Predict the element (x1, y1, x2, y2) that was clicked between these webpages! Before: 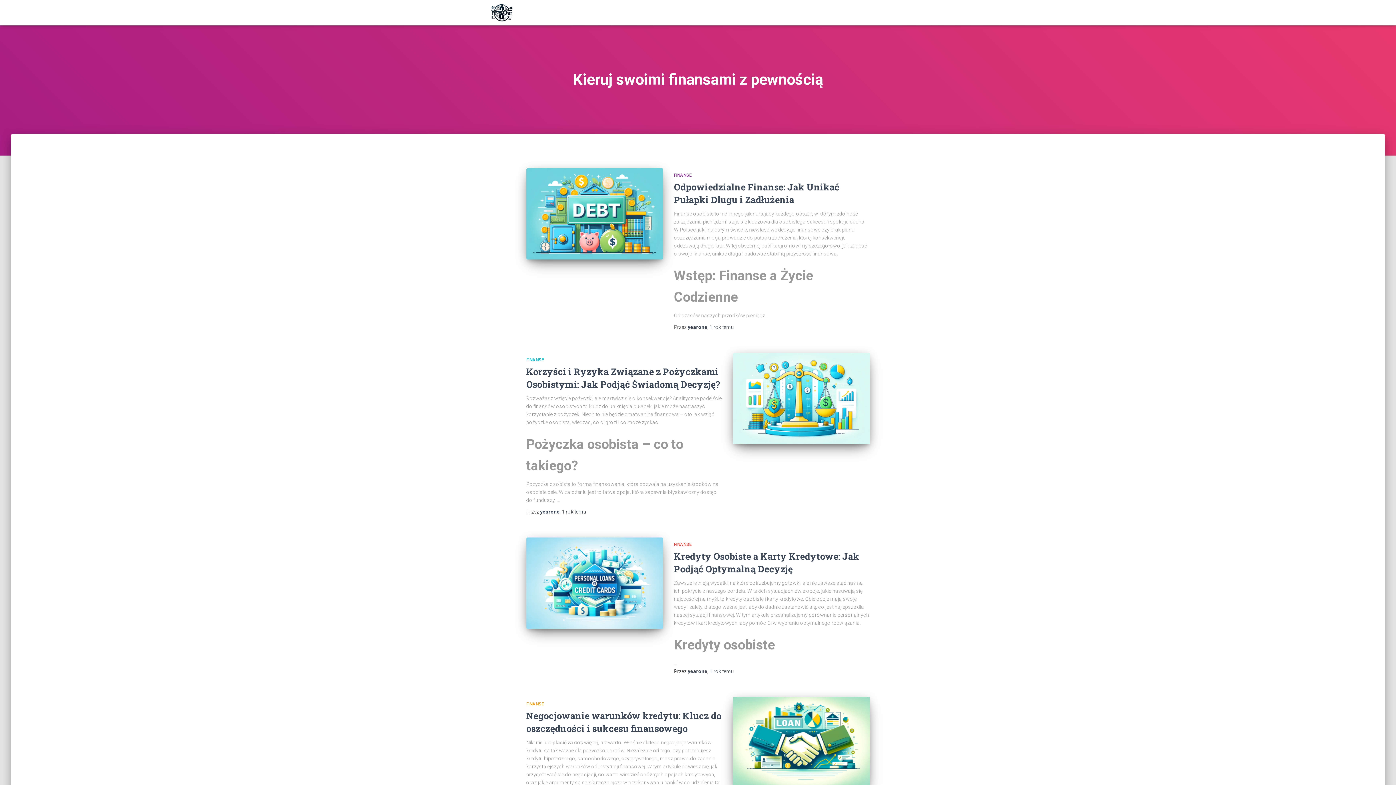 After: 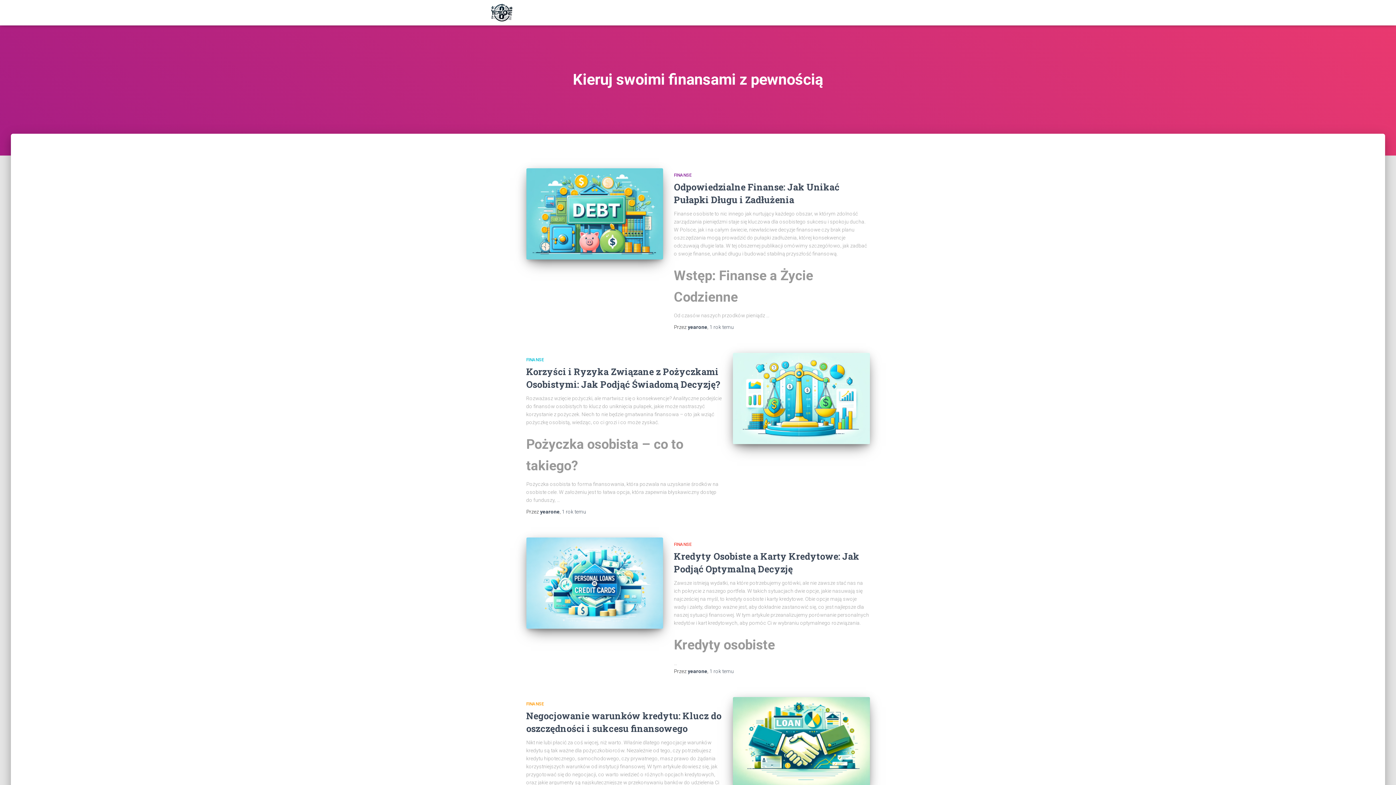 Action: bbox: (485, 3, 518, 21)